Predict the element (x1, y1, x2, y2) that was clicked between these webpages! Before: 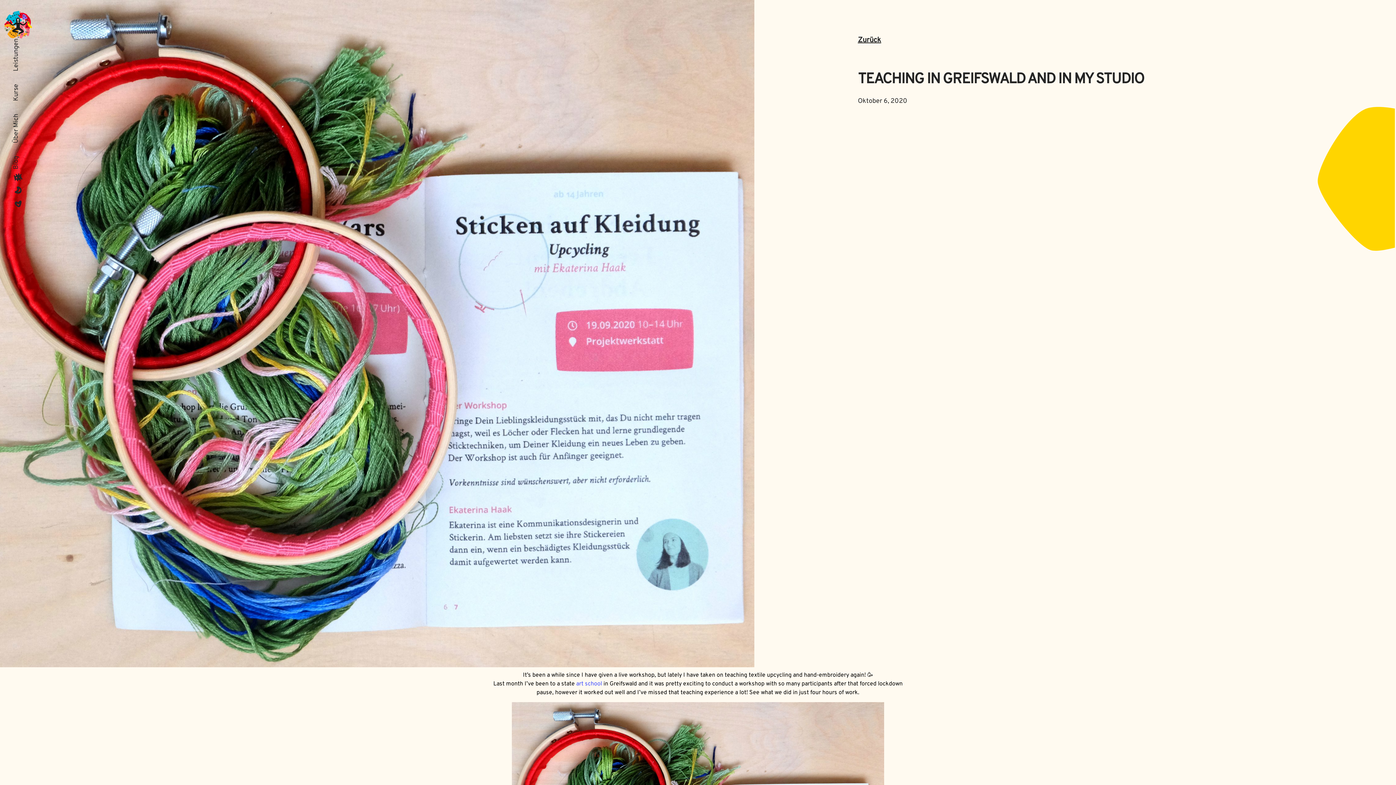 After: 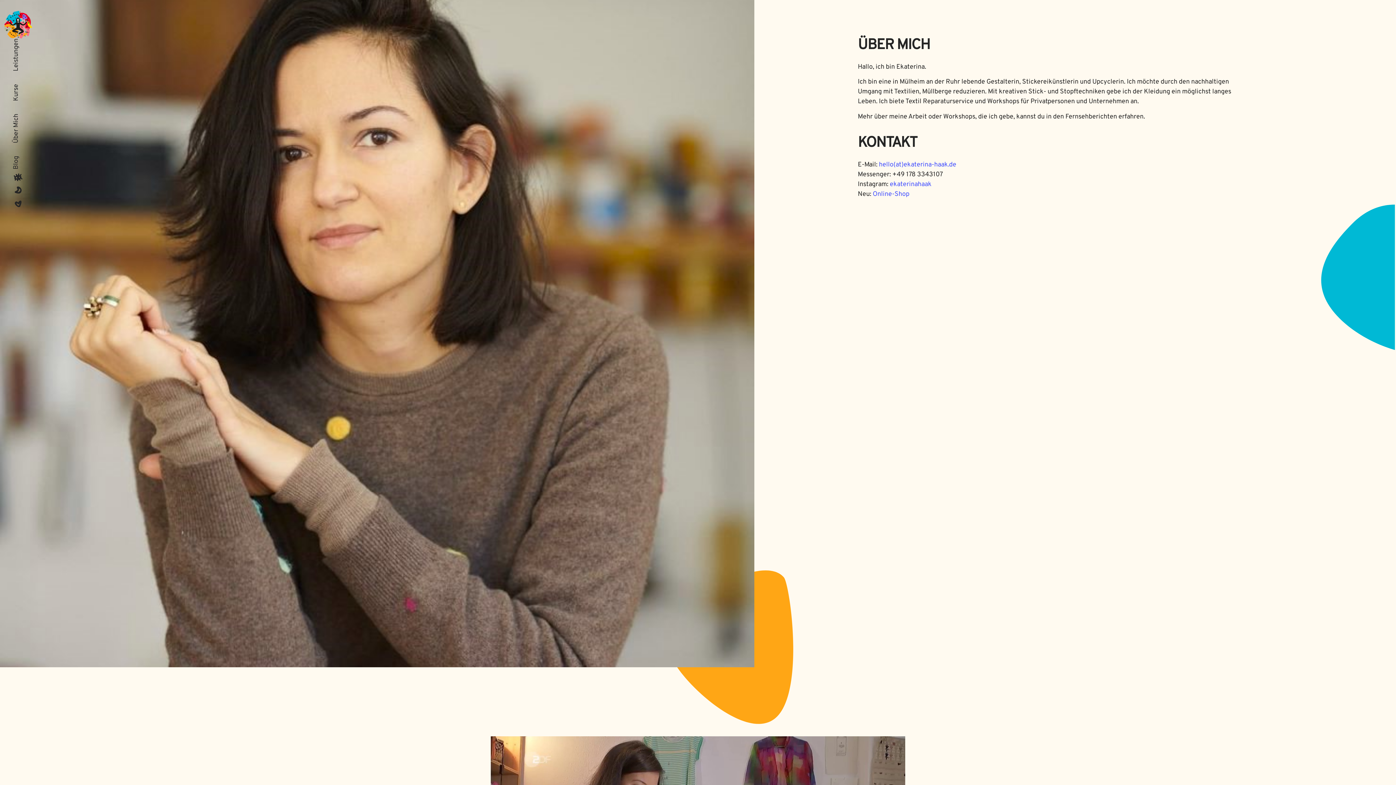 Action: label: Über Mich bbox: (11, 113, 21, 143)